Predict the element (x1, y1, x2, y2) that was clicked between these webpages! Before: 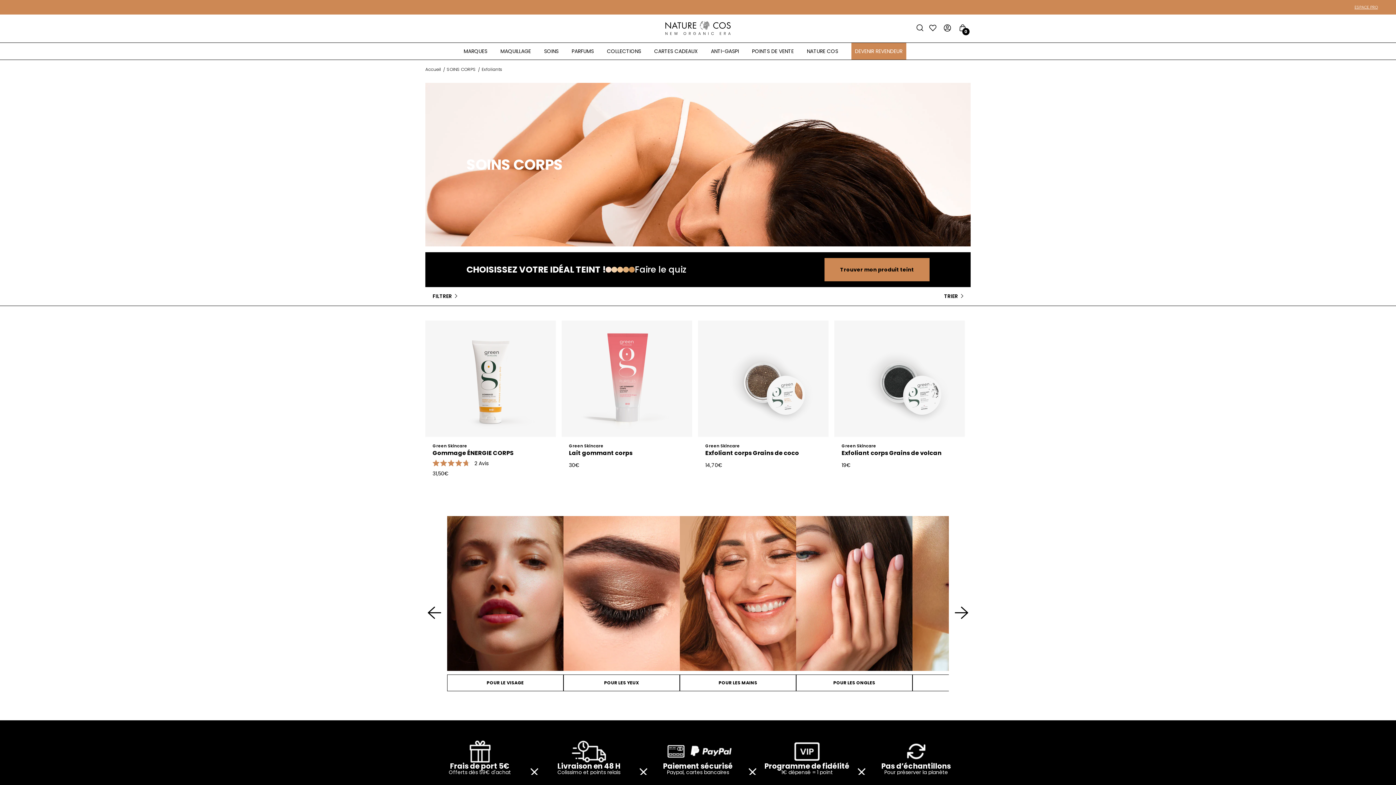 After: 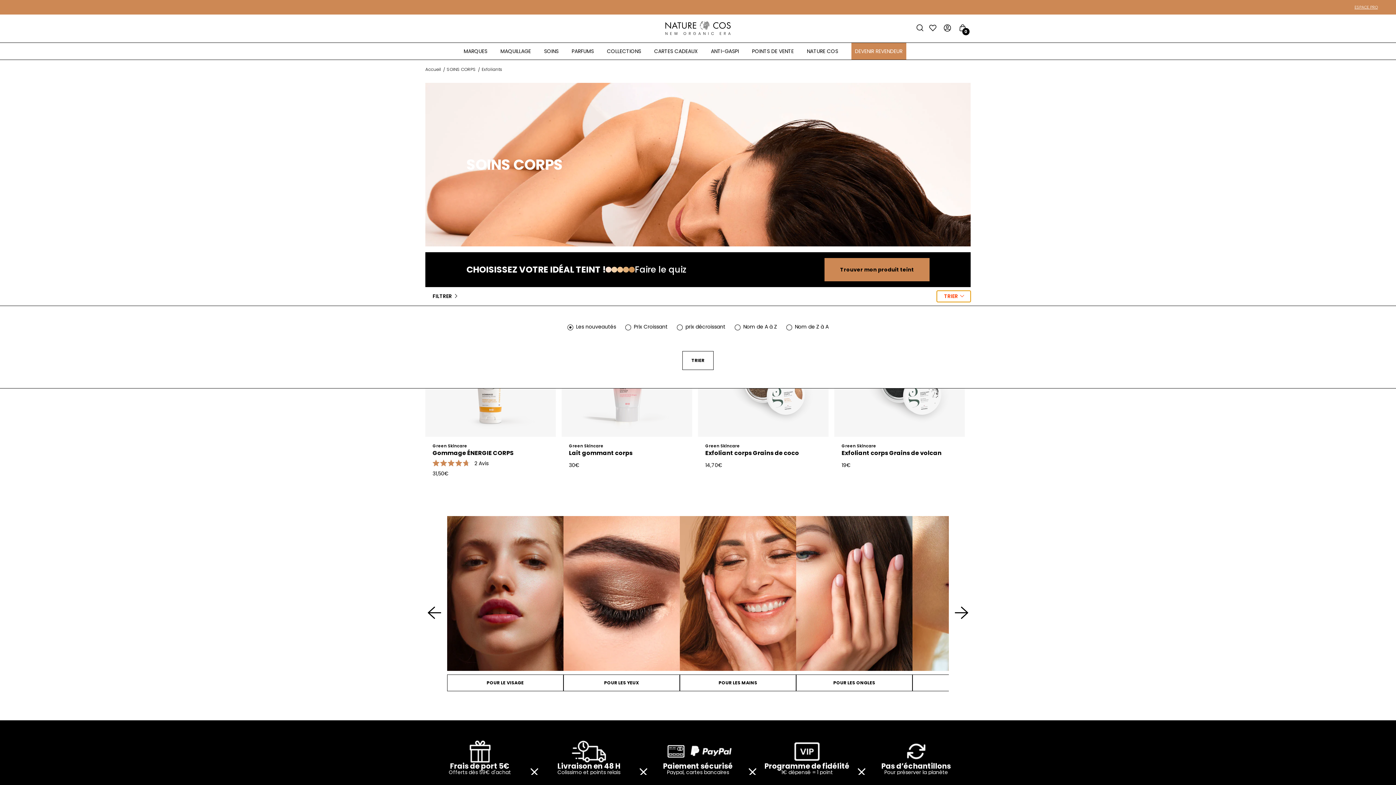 Action: bbox: (937, 290, 970, 302) label: TRIER 